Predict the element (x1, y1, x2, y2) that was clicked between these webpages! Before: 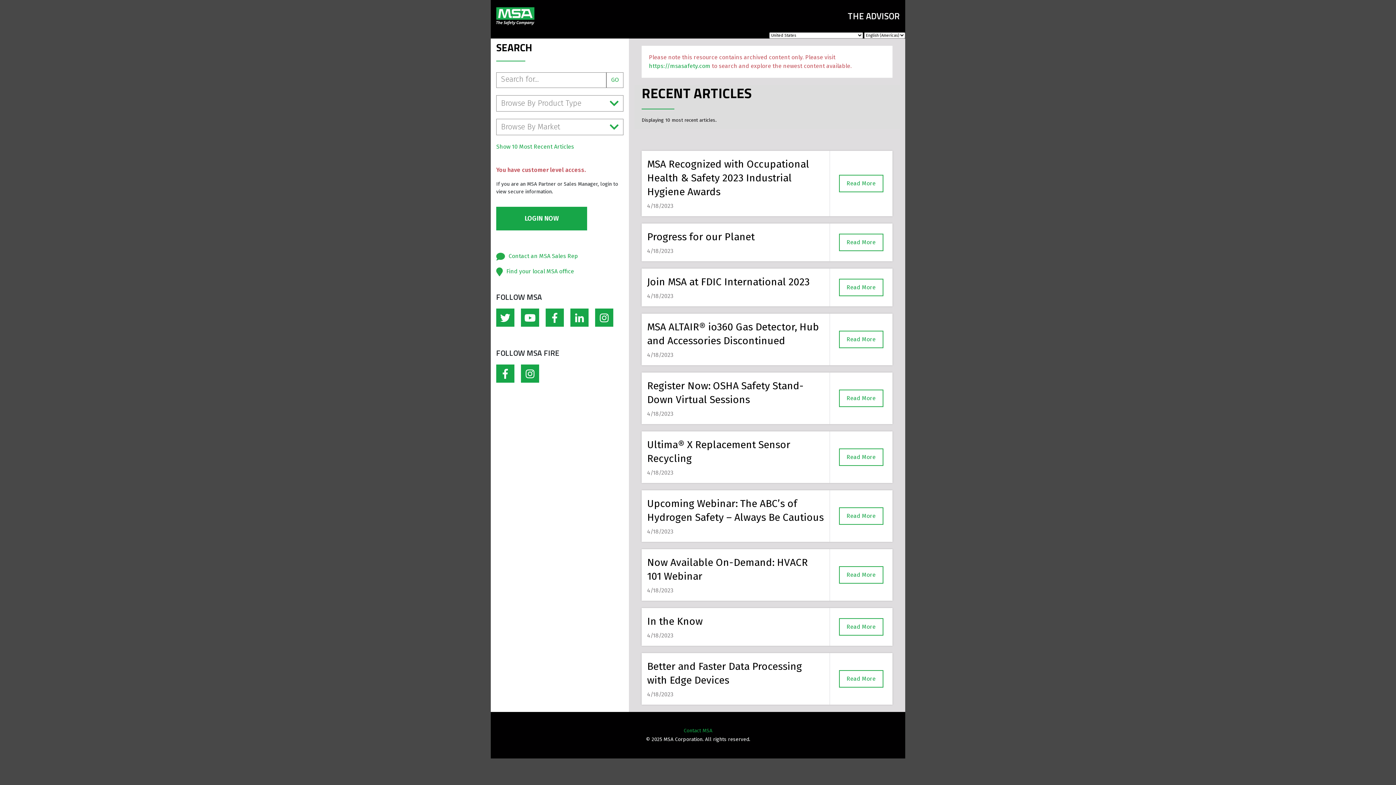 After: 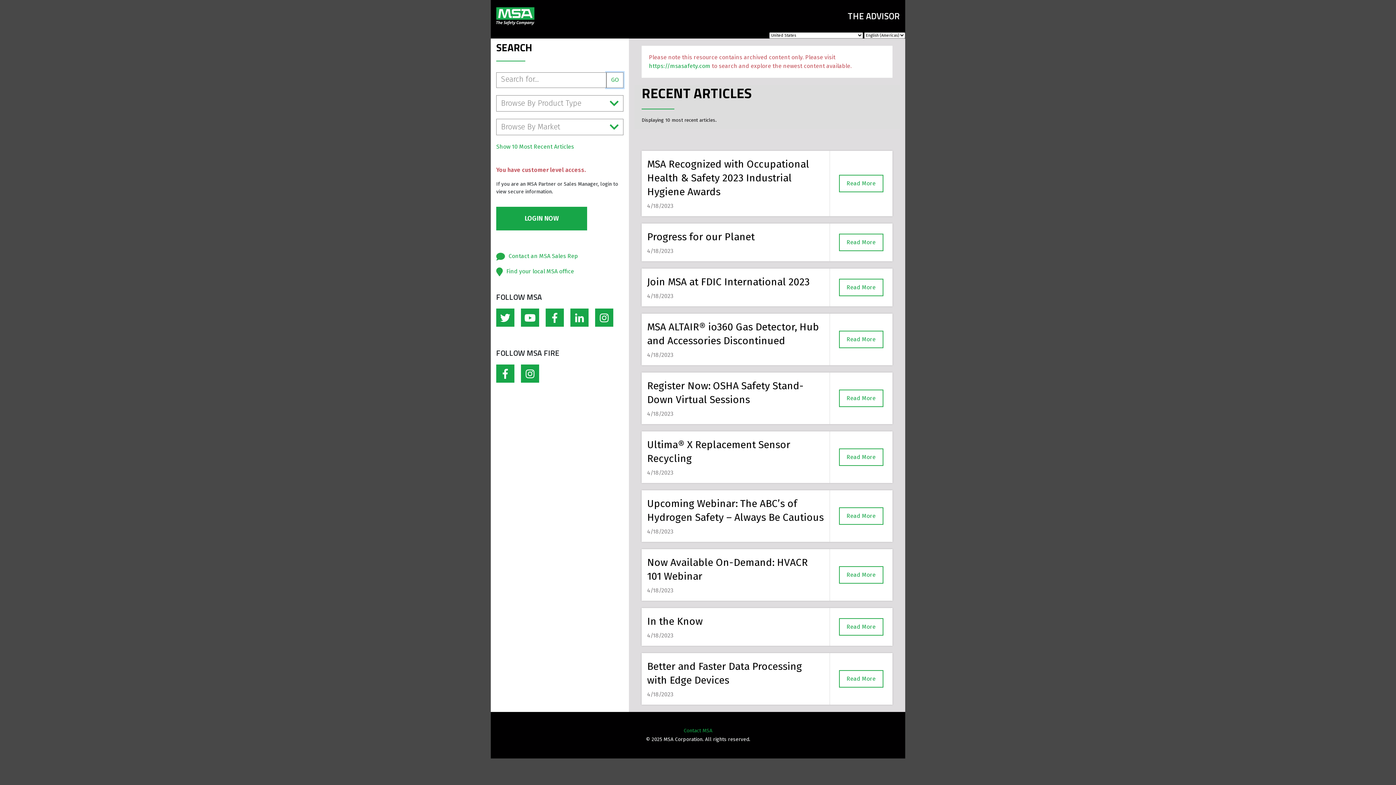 Action: label: GO bbox: (606, 72, 623, 87)